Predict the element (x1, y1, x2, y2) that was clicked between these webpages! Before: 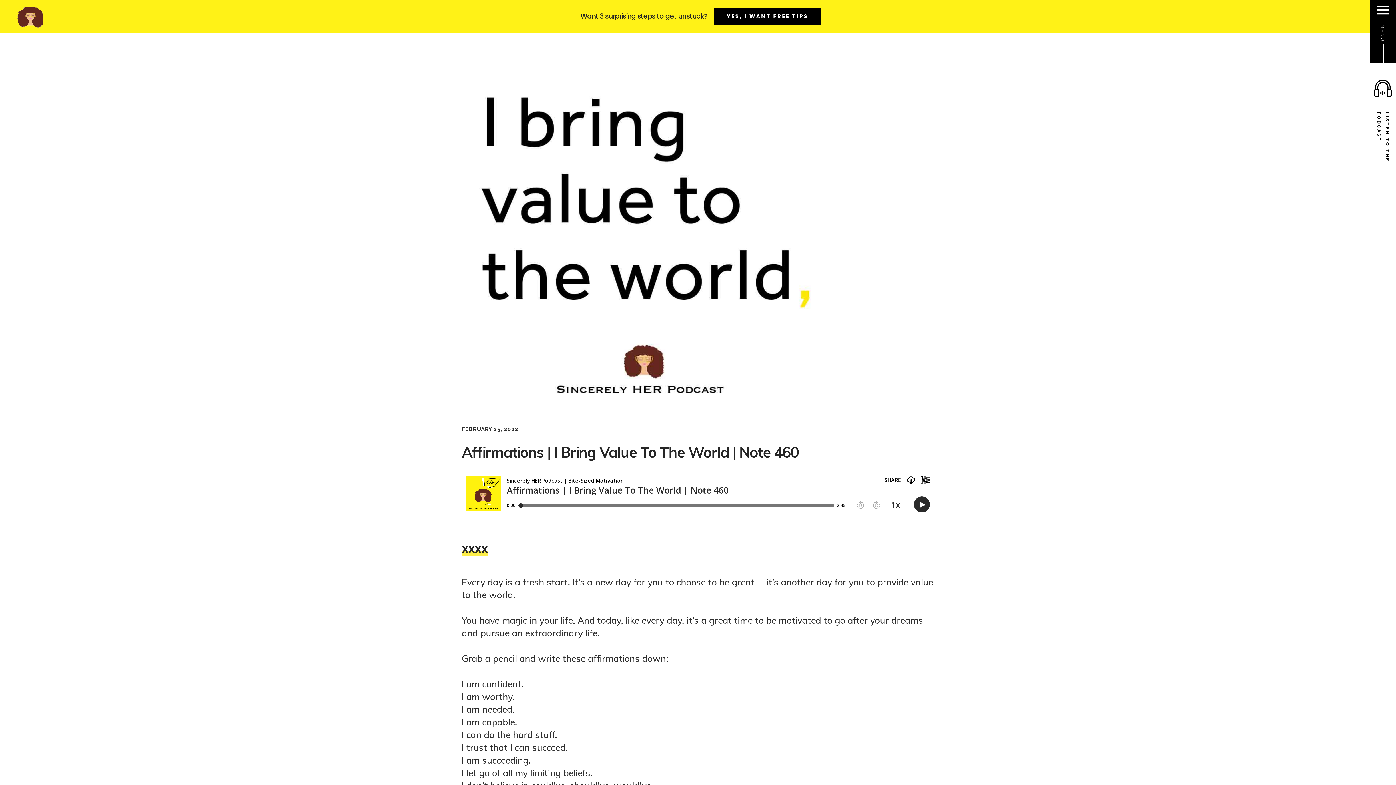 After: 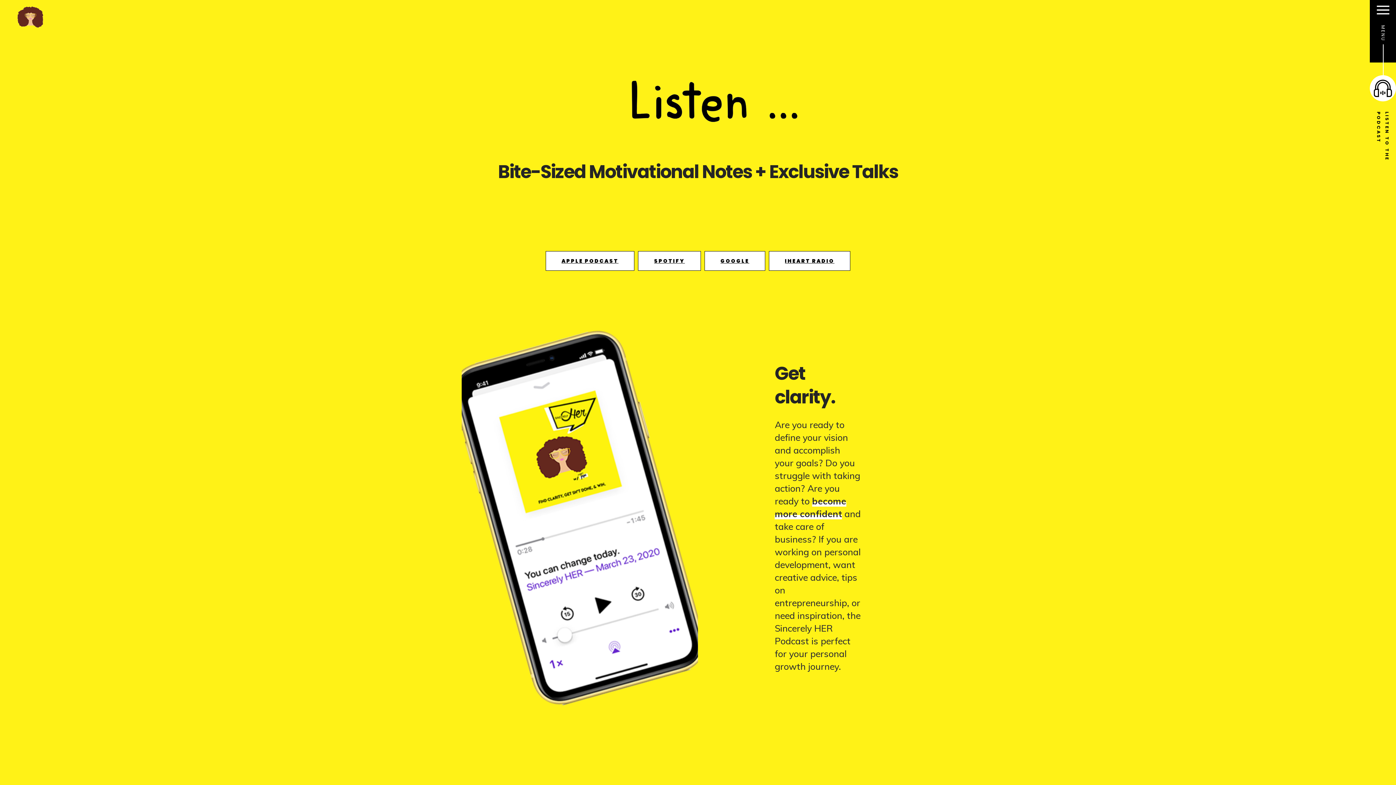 Action: bbox: (1374, 111, 1391, 193) label: LISTEN TO THE PODCAST
